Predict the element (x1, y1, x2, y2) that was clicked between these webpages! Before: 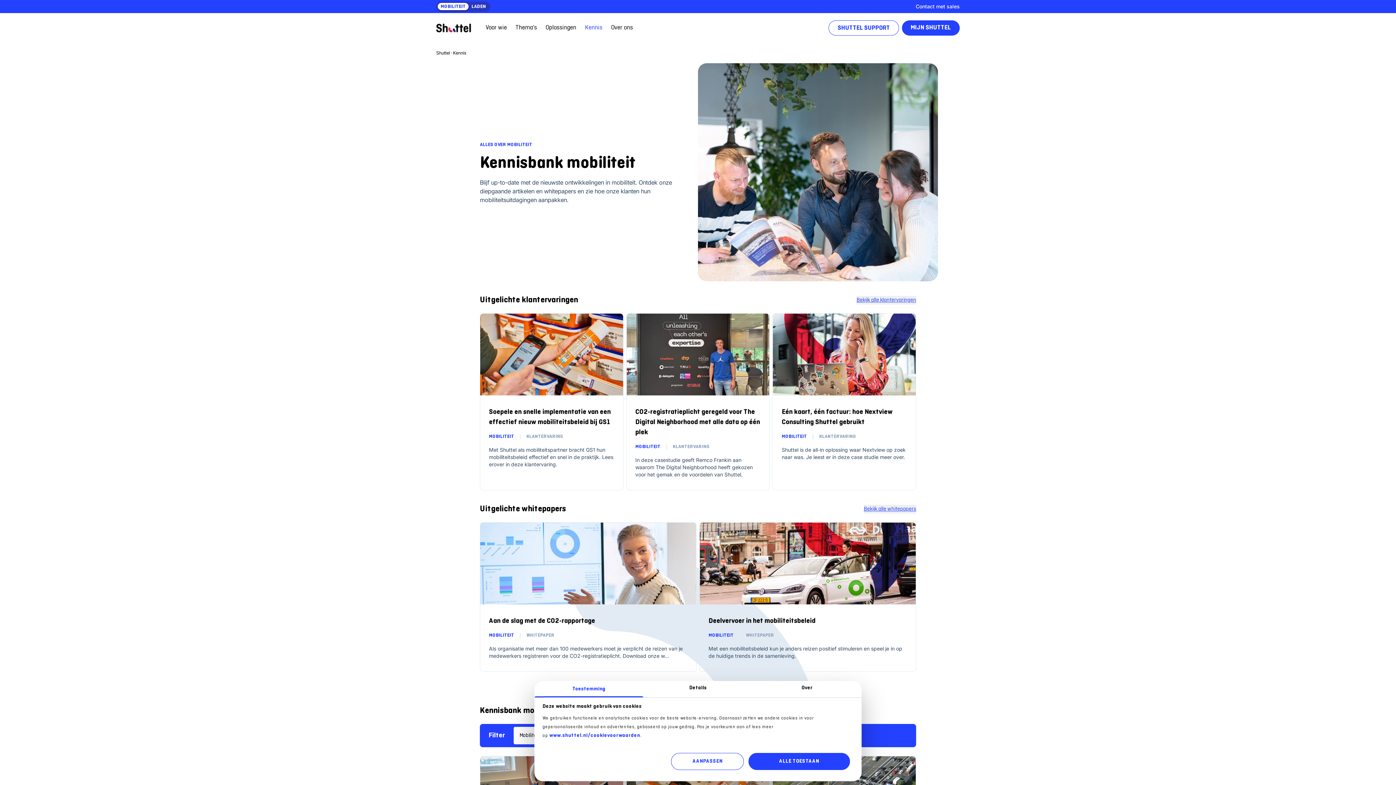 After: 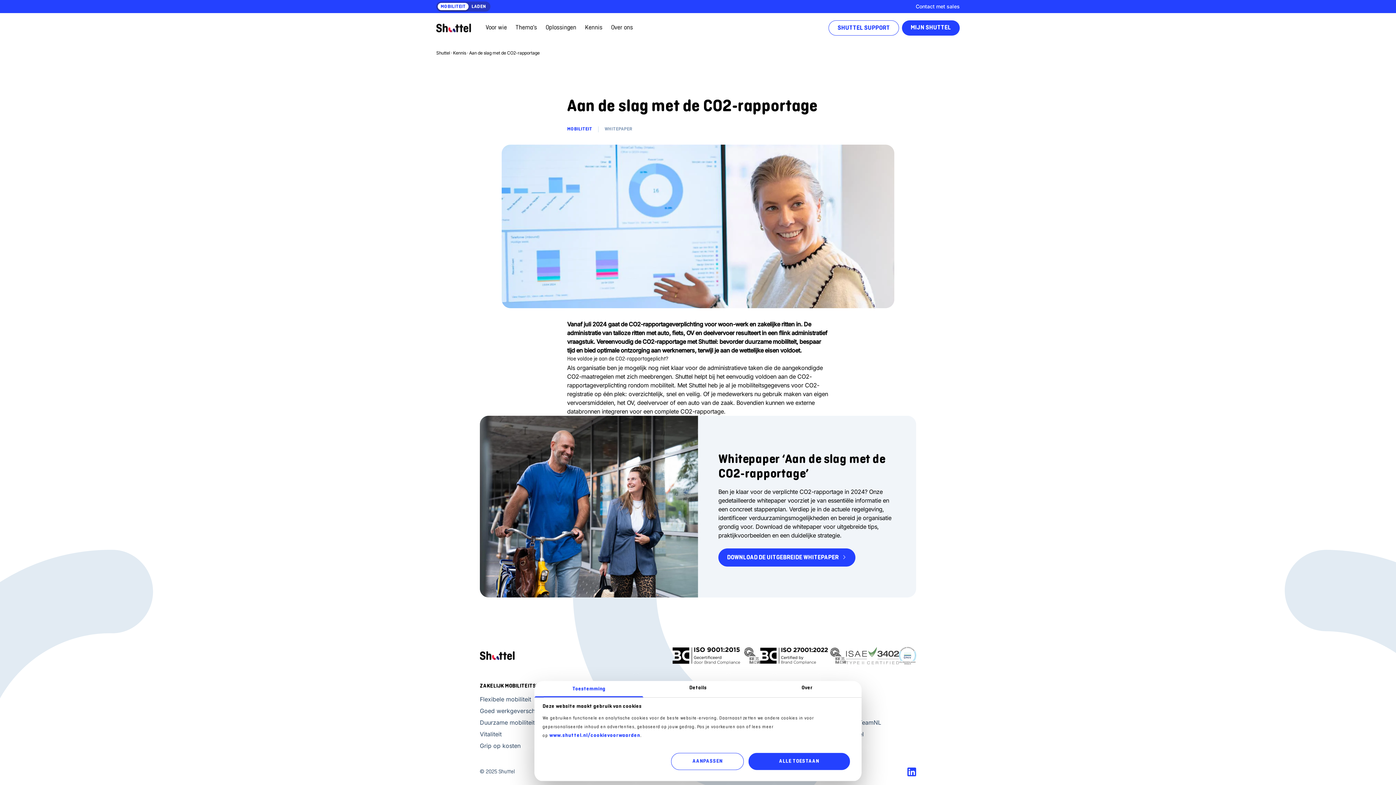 Action: bbox: (480, 522, 696, 671) label: Aan de slag met de CO2-rapportage
MOBILITEIT
WHITEPAPER

Als organisatie met meer dan 100 medewerkers moet je verplicht de reizen van je medewerkers registreren voor de CO2-registratieplicht. Download onze w…